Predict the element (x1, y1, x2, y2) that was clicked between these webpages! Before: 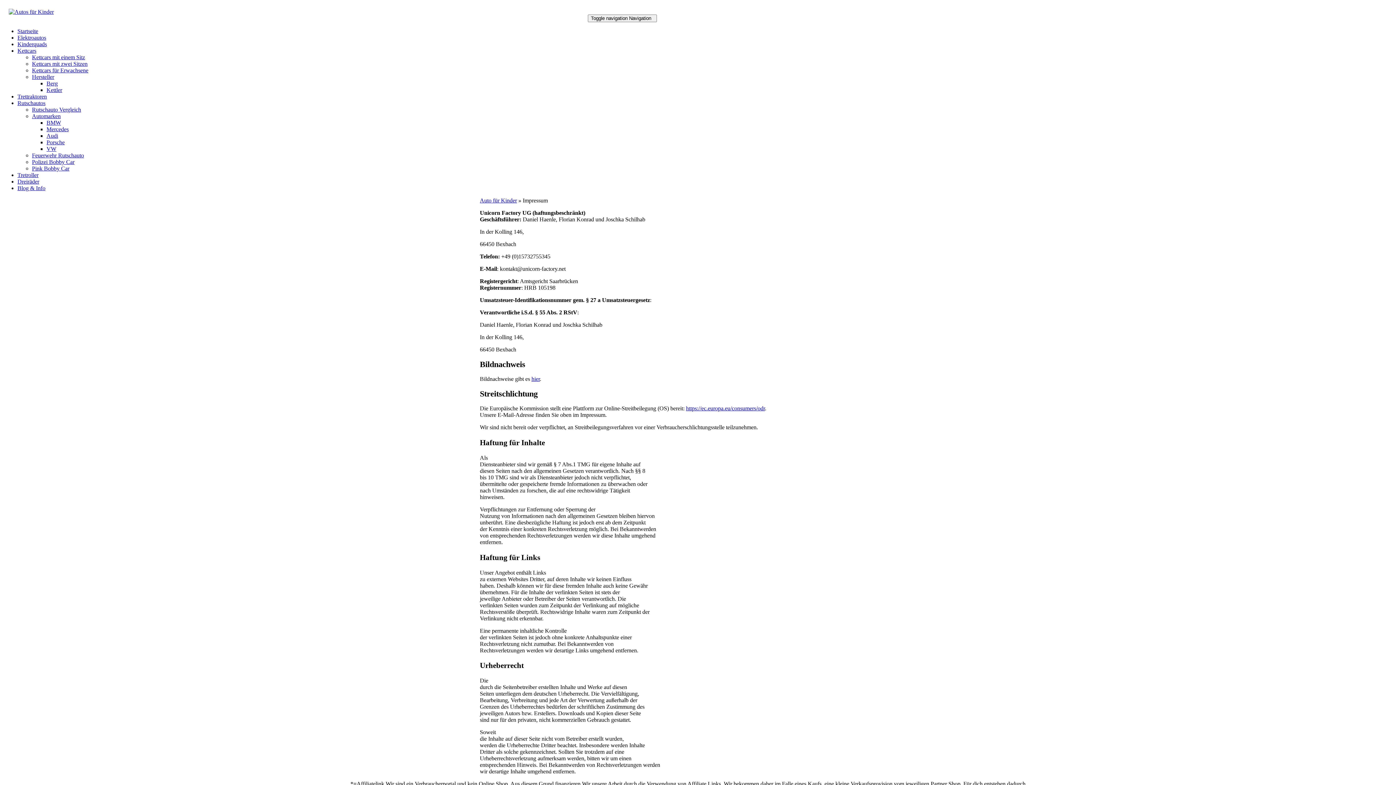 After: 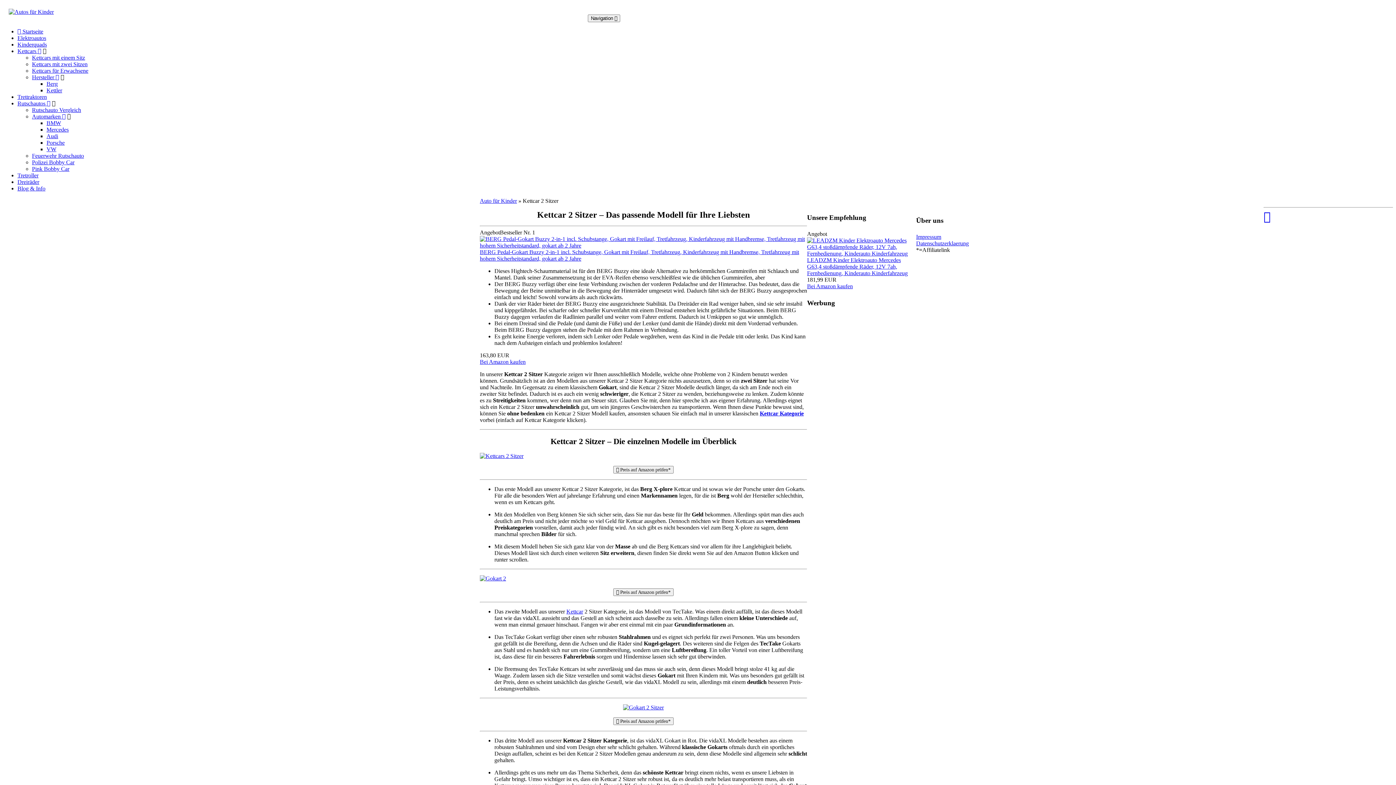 Action: bbox: (32, 60, 87, 66) label: Kettcars mit zwei Sitzen